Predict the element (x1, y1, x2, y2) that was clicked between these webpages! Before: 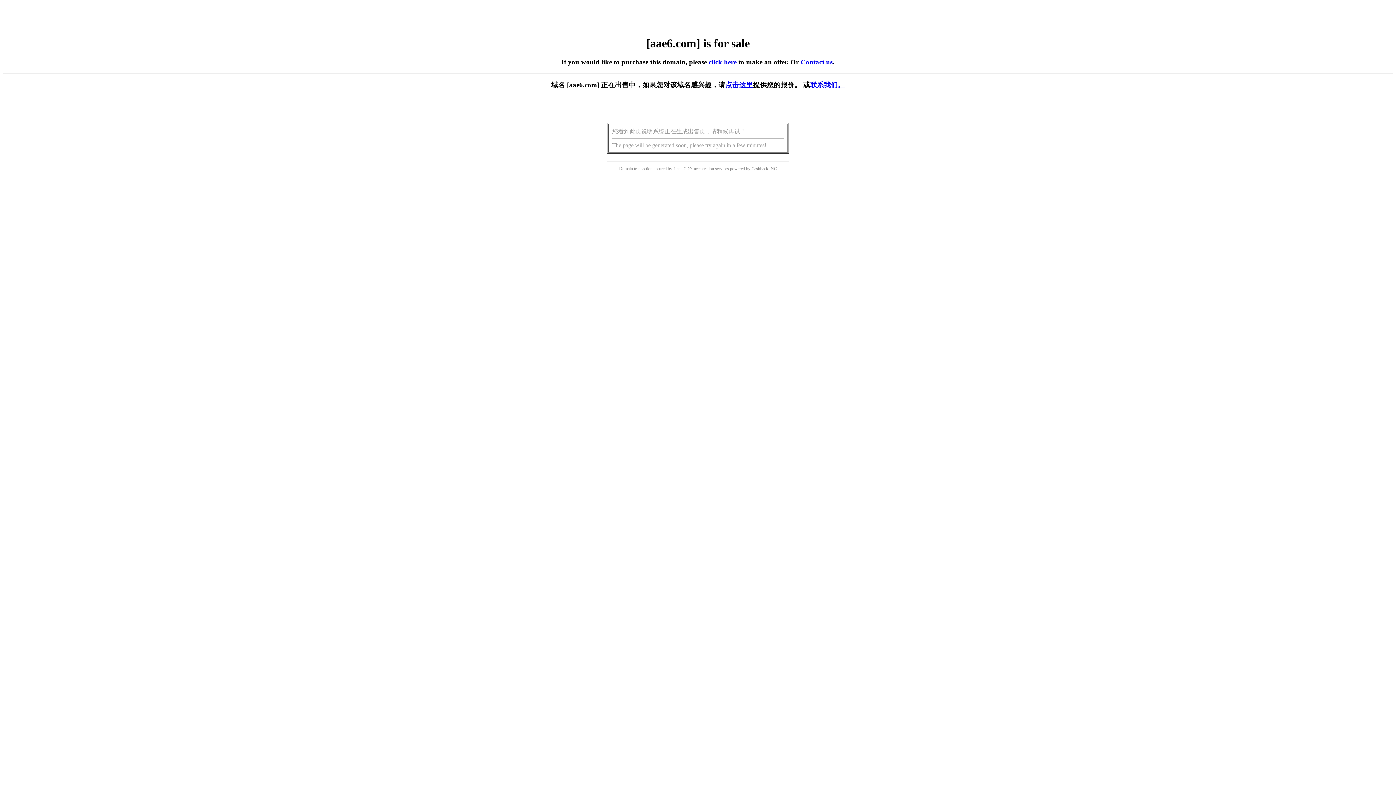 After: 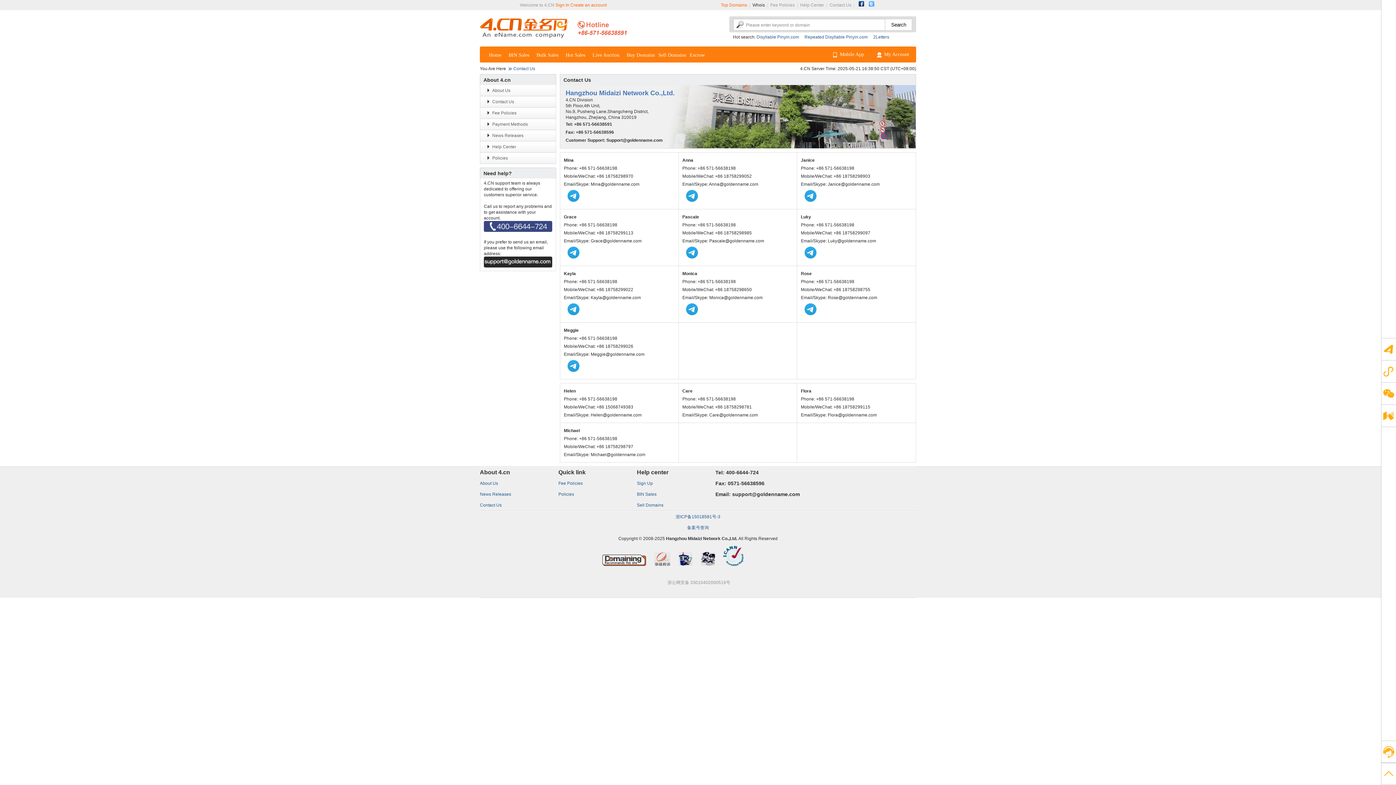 Action: label: 联系我们。 bbox: (810, 81, 844, 88)